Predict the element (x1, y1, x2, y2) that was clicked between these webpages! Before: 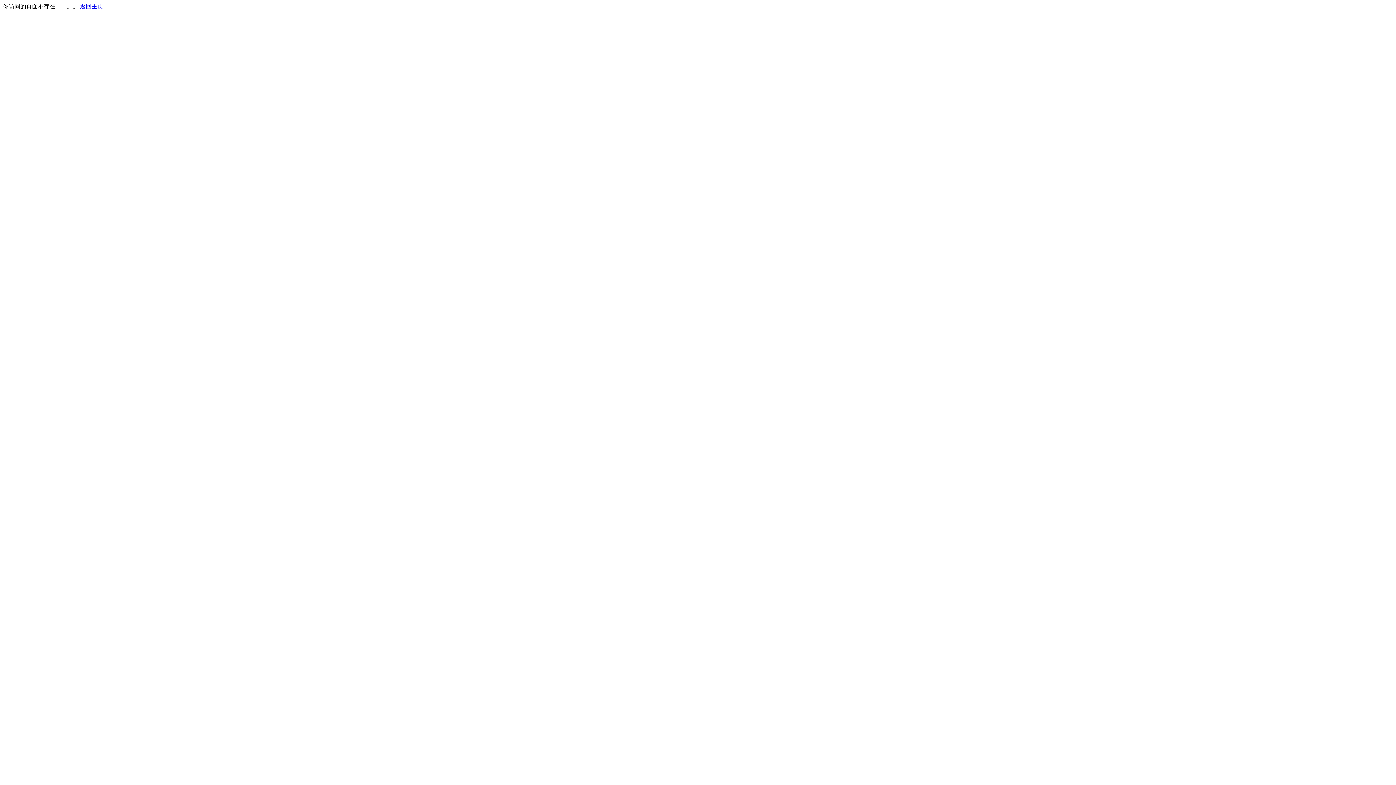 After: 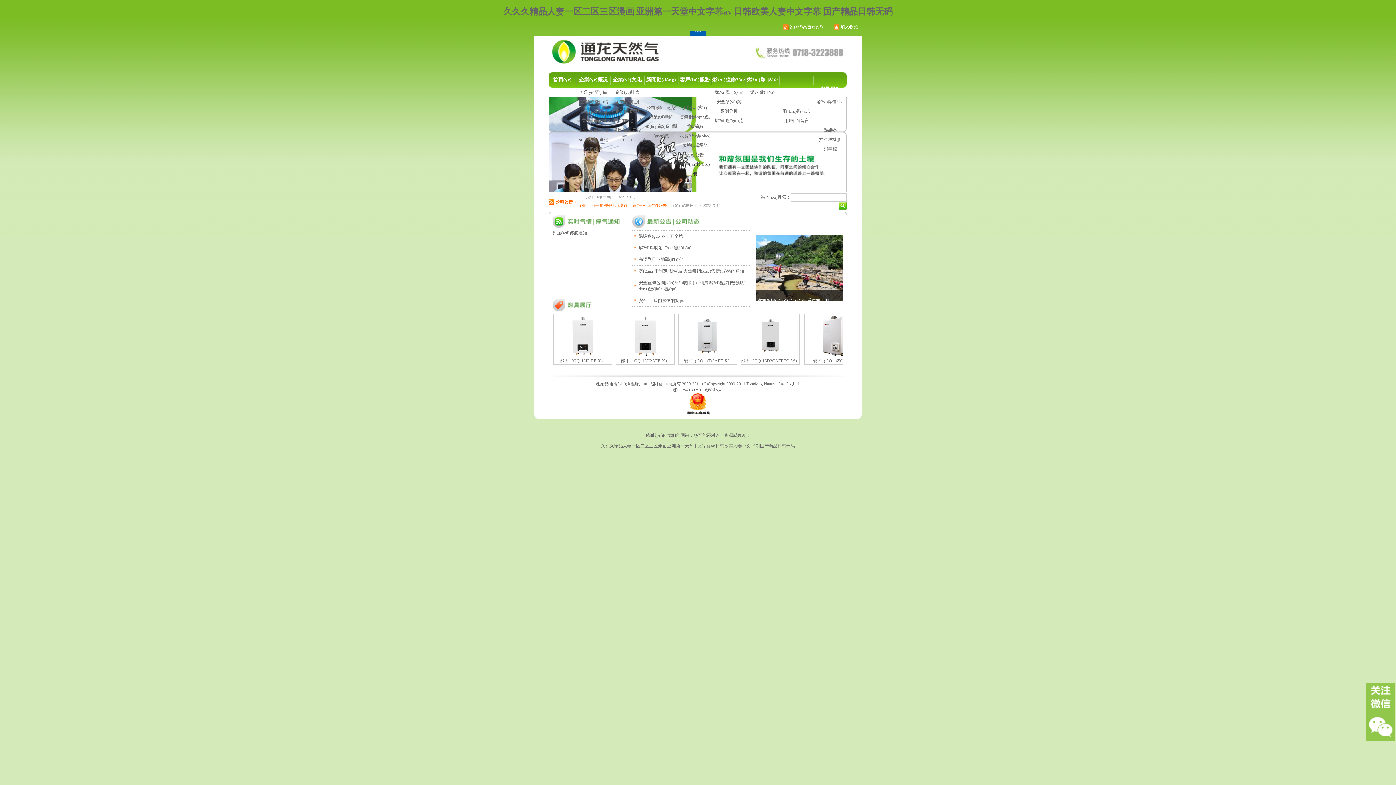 Action: label: 返回主页 bbox: (80, 3, 103, 9)